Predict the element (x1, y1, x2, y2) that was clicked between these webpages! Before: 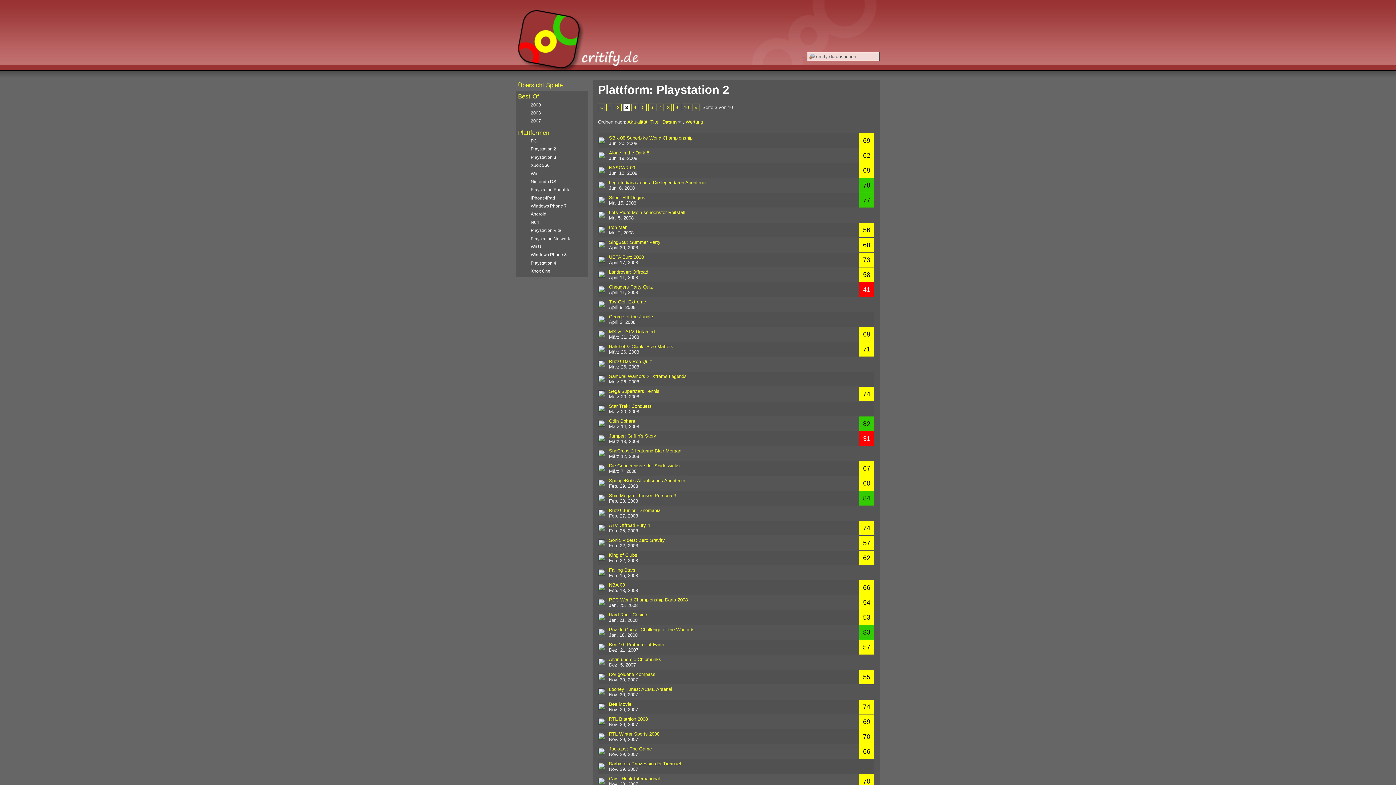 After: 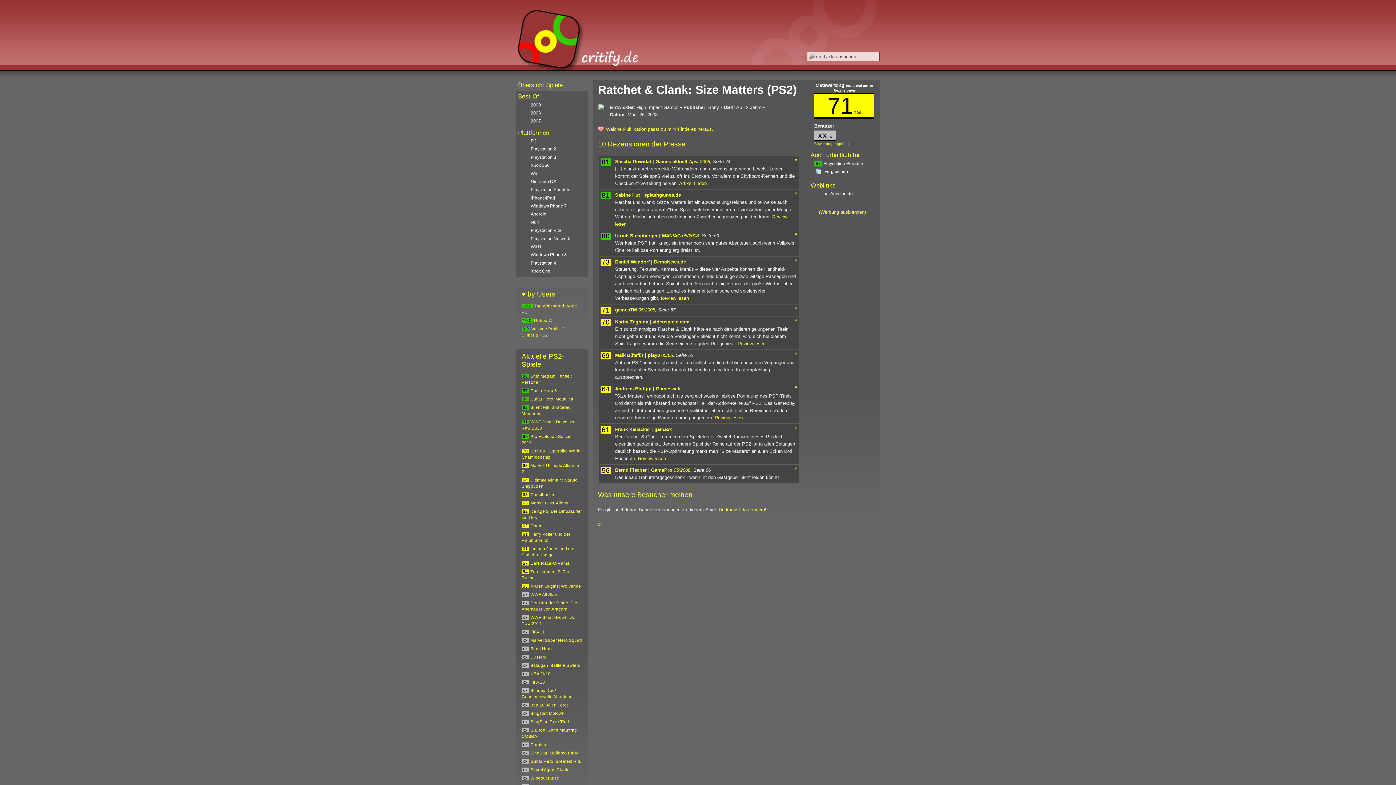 Action: label: Ratchet & Clank: Size Matters bbox: (609, 343, 673, 349)